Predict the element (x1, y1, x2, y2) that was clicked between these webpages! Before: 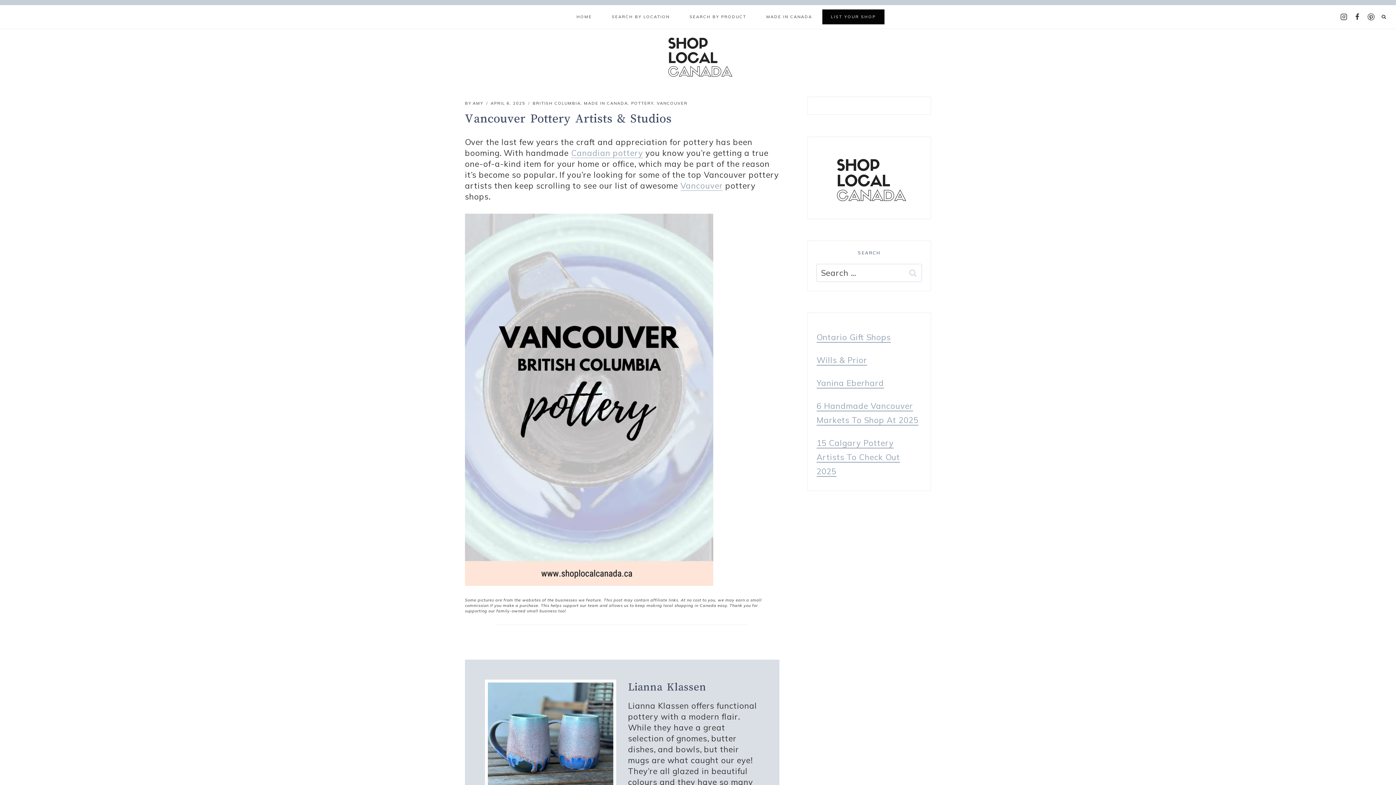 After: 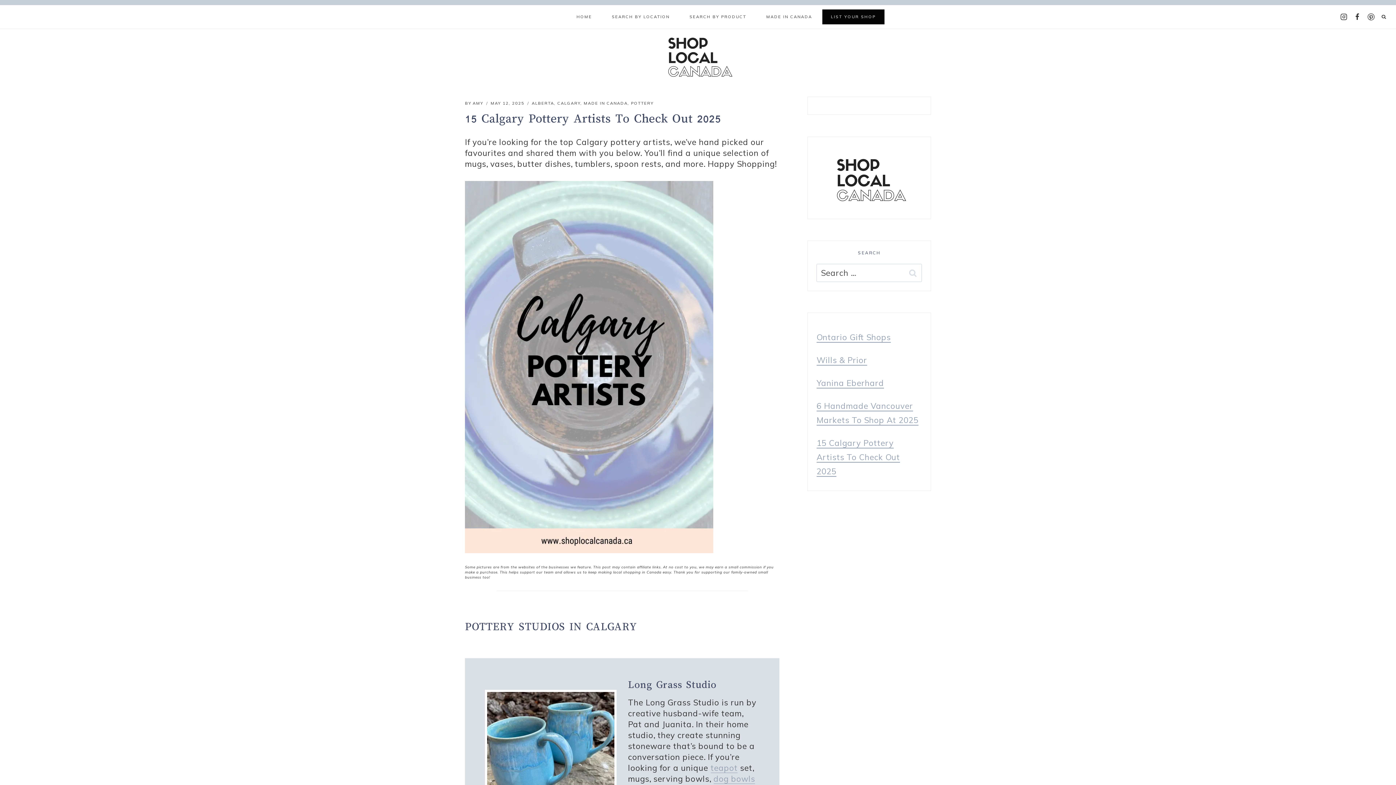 Action: label: 15 Calgary Pottery Artists To Check Out 2025 bbox: (816, 438, 900, 476)